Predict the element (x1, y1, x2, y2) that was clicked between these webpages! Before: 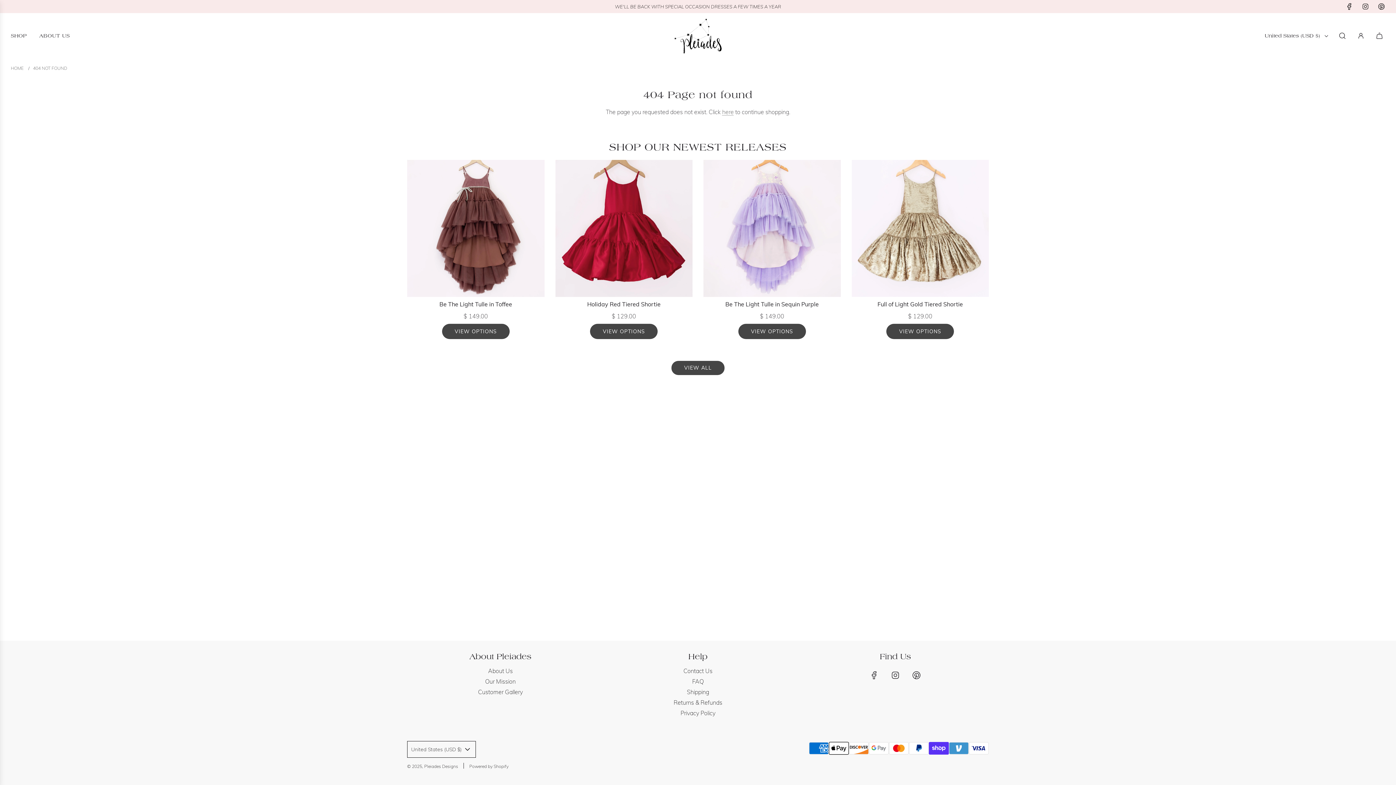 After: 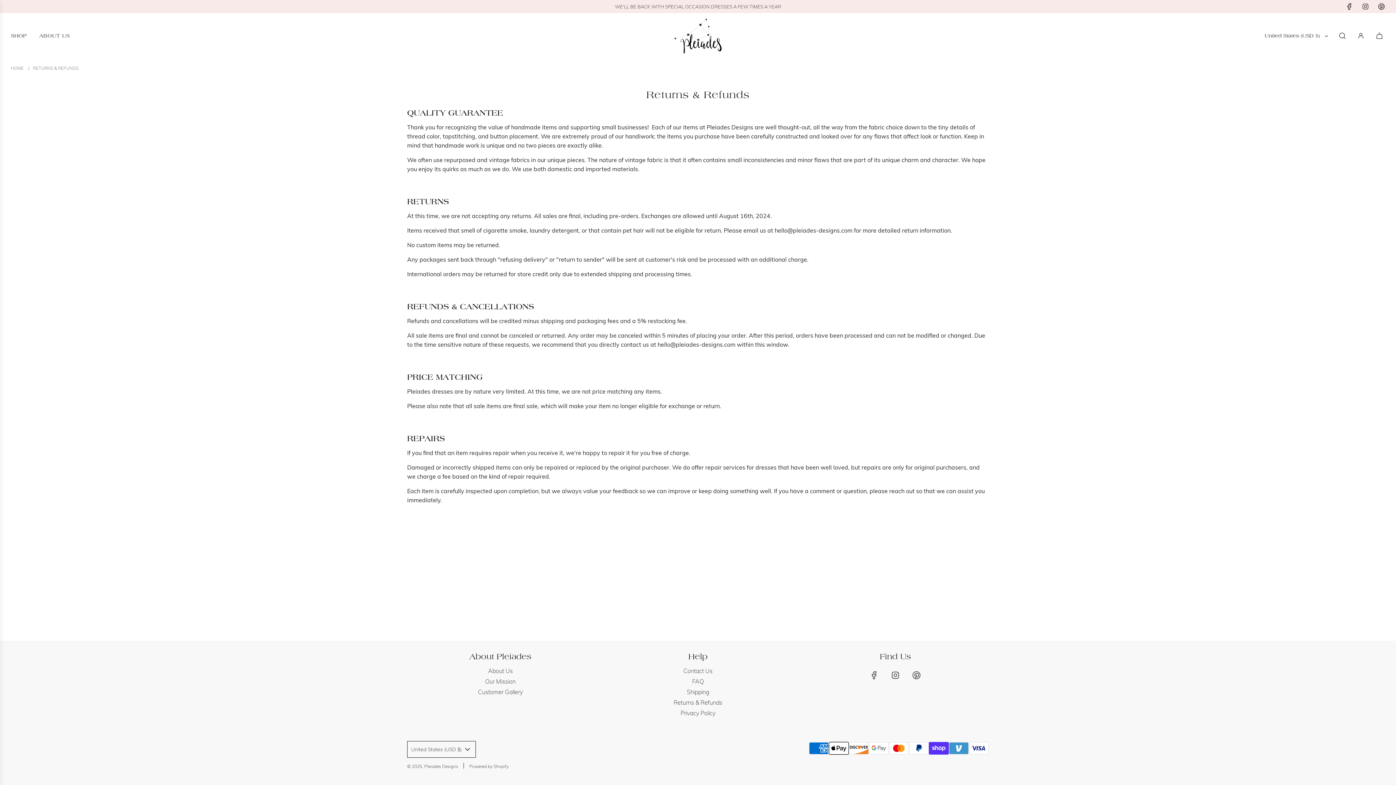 Action: label: Returns & Refunds bbox: (673, 699, 722, 706)